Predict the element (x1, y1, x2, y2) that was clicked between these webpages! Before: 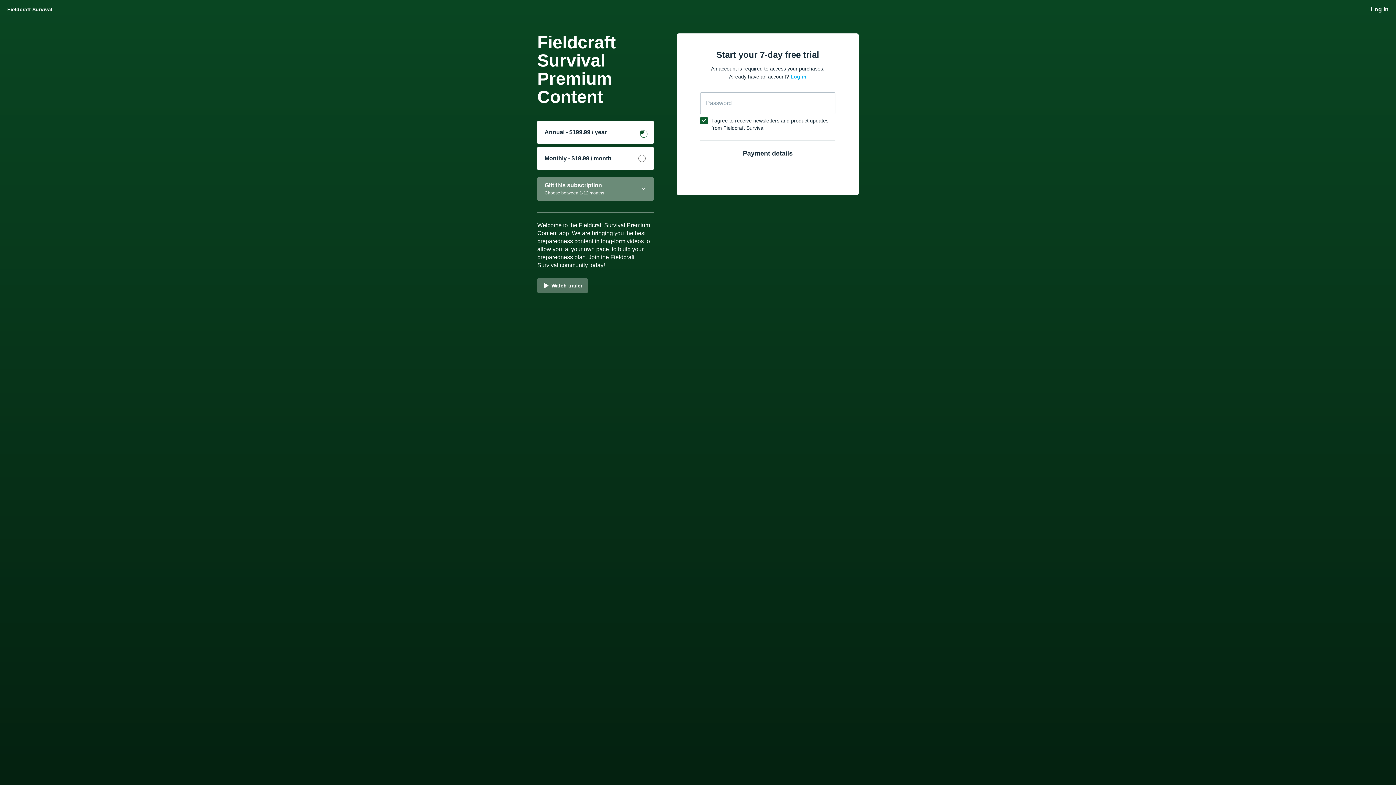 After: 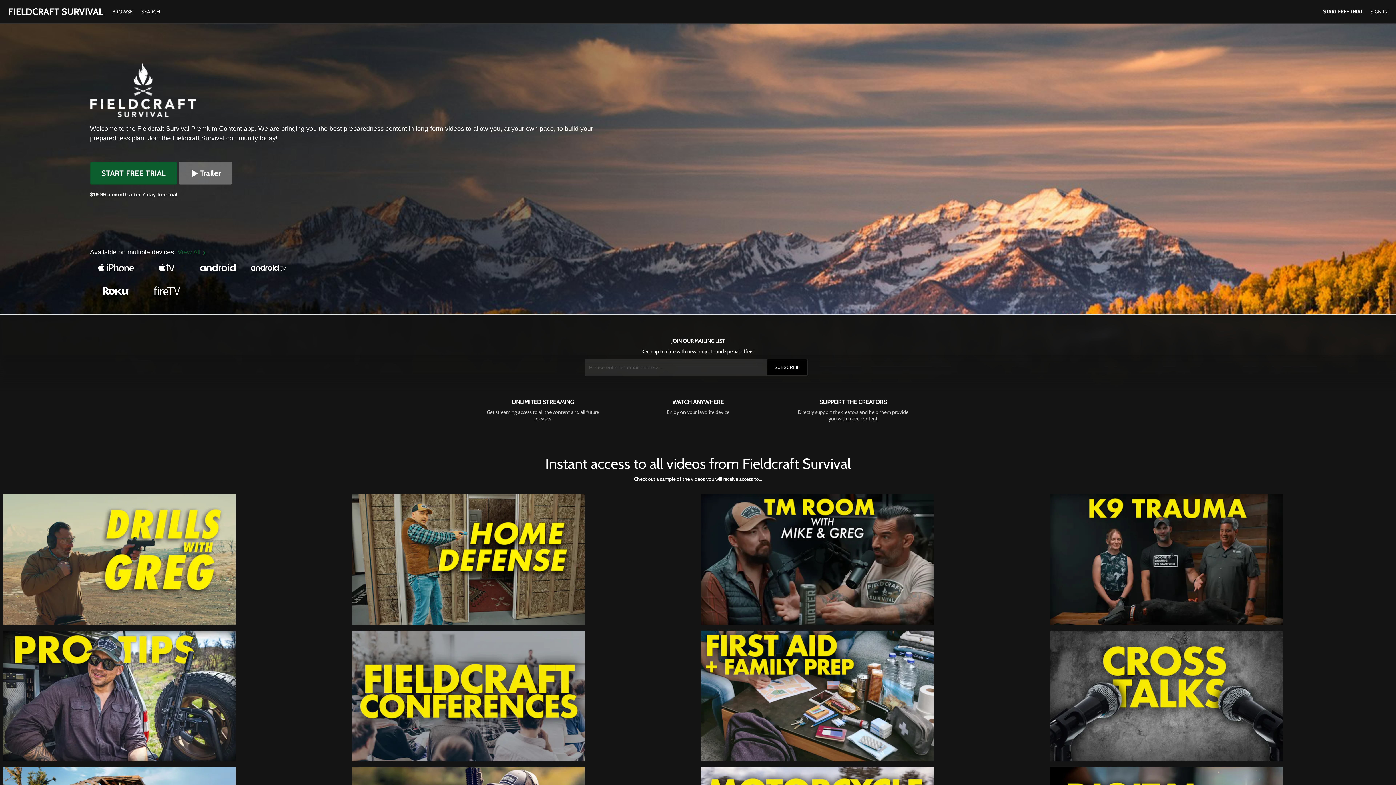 Action: bbox: (7, 5, 52, 13) label: Fieldcraft Survival